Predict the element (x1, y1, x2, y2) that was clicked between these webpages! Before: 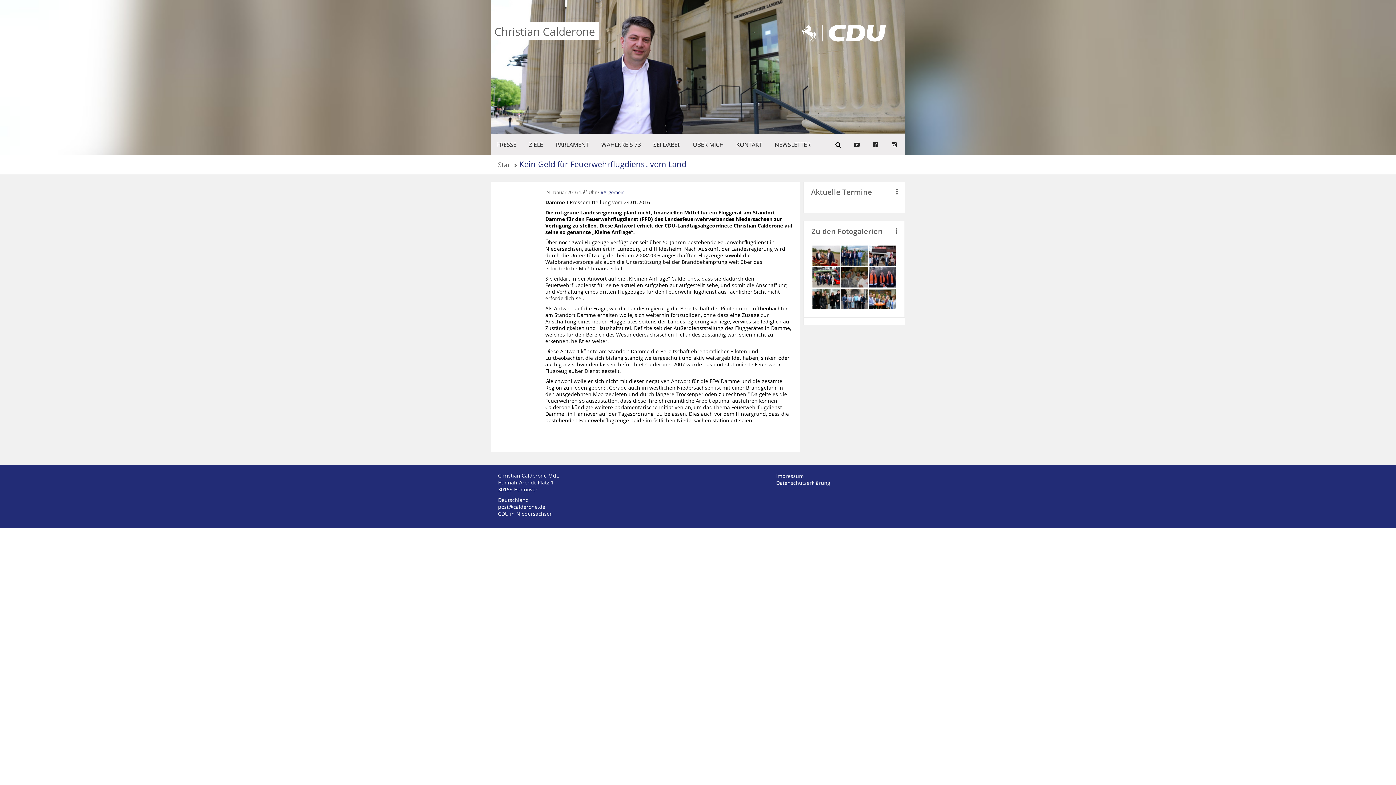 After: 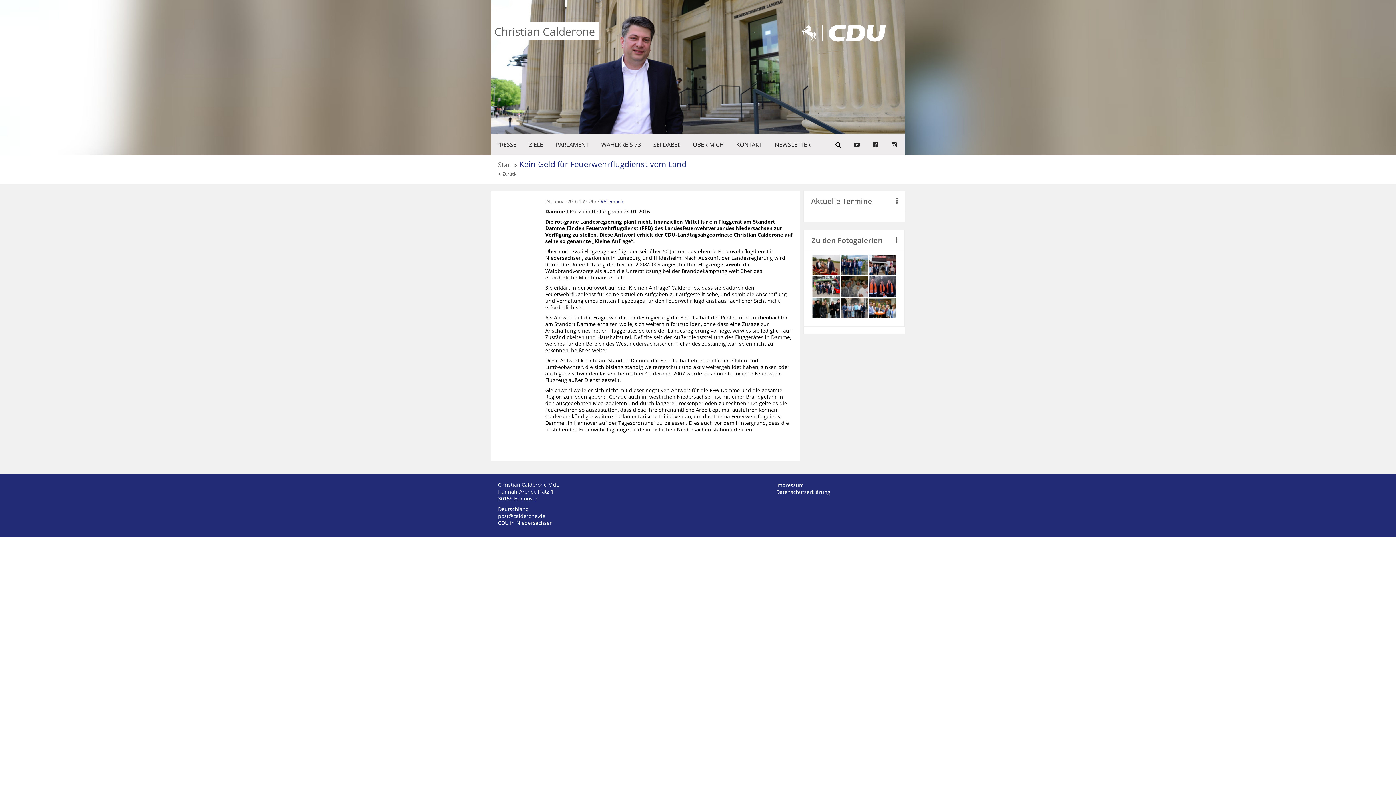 Action: label: Christian Calderone MdL bbox: (498, 472, 758, 479)